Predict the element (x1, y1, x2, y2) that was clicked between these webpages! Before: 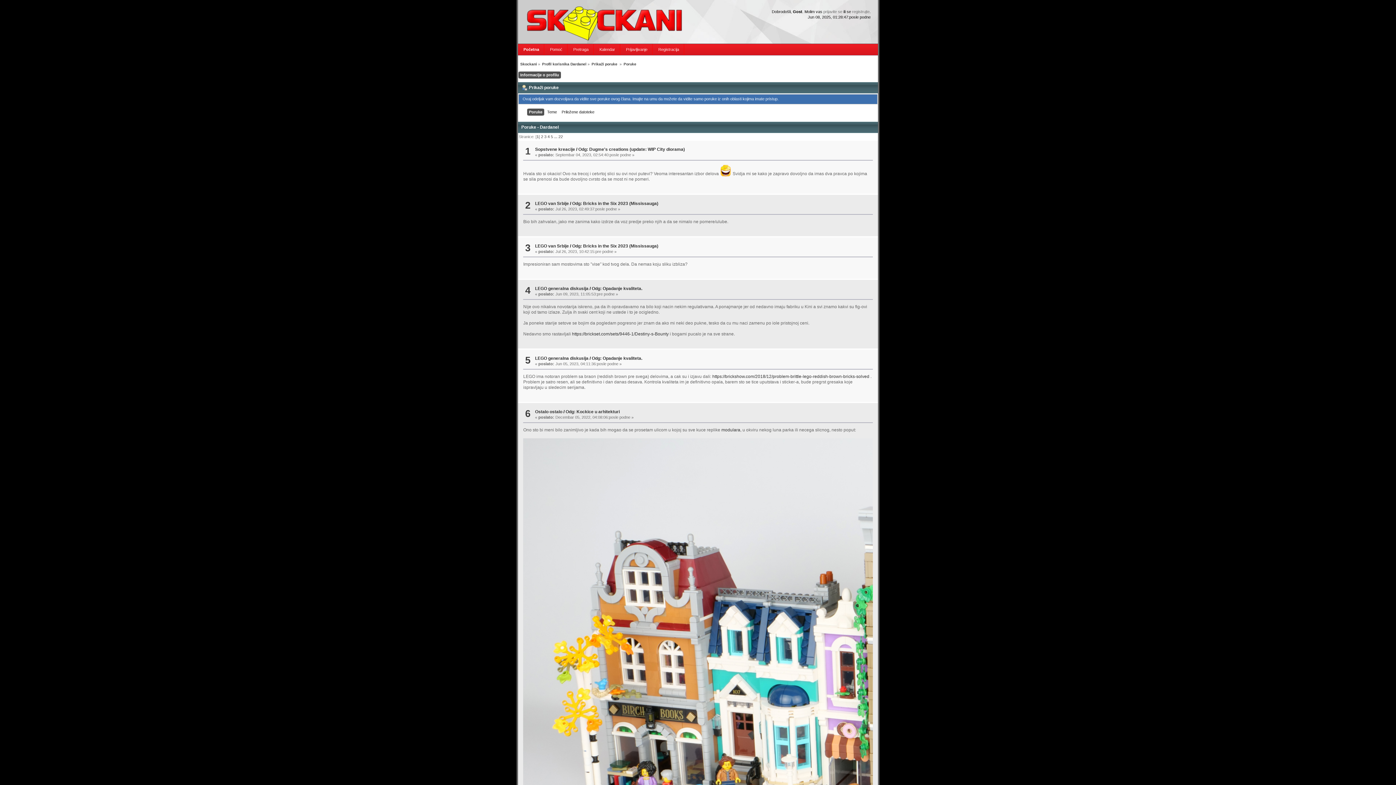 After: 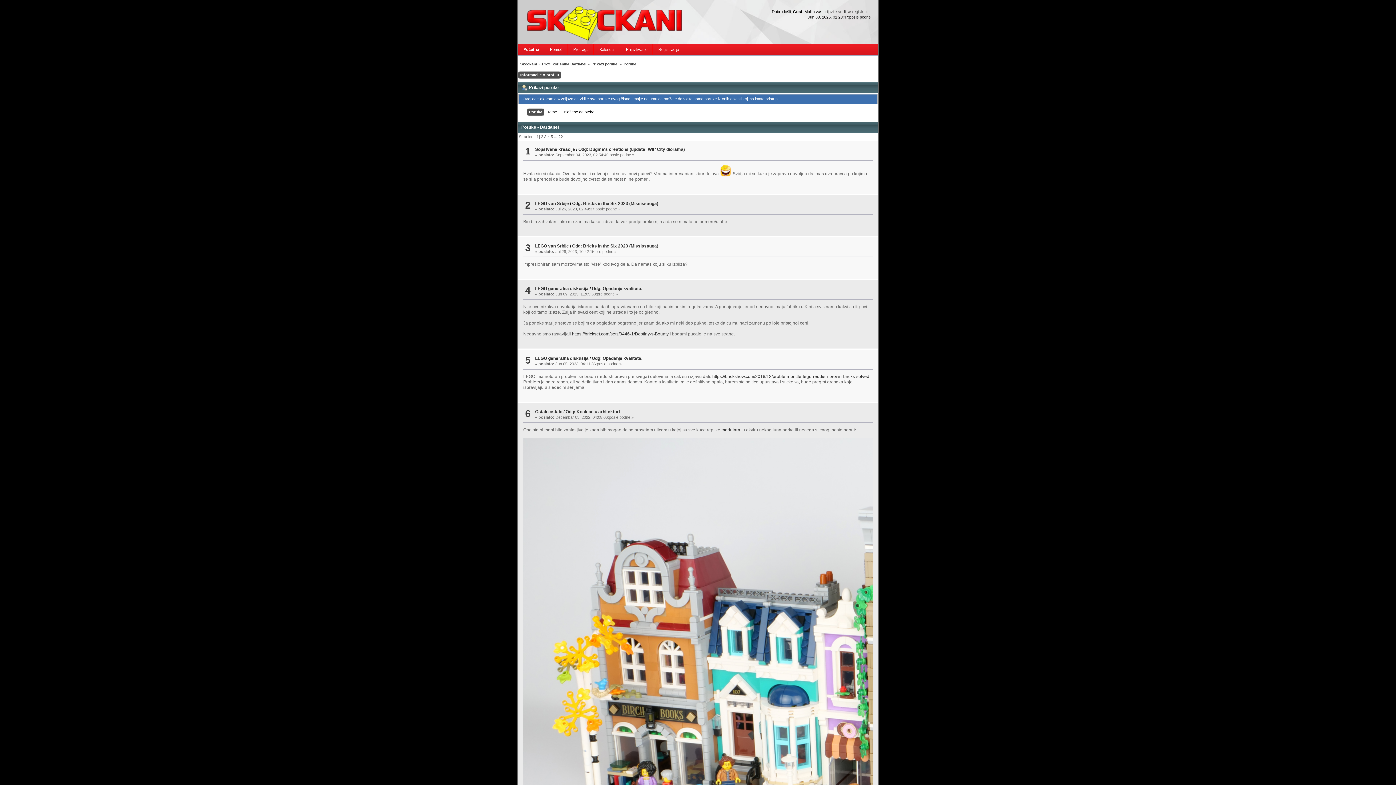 Action: bbox: (572, 331, 668, 336) label: https://brickset.com/sets/9446-1/Destiny-s-Bounty